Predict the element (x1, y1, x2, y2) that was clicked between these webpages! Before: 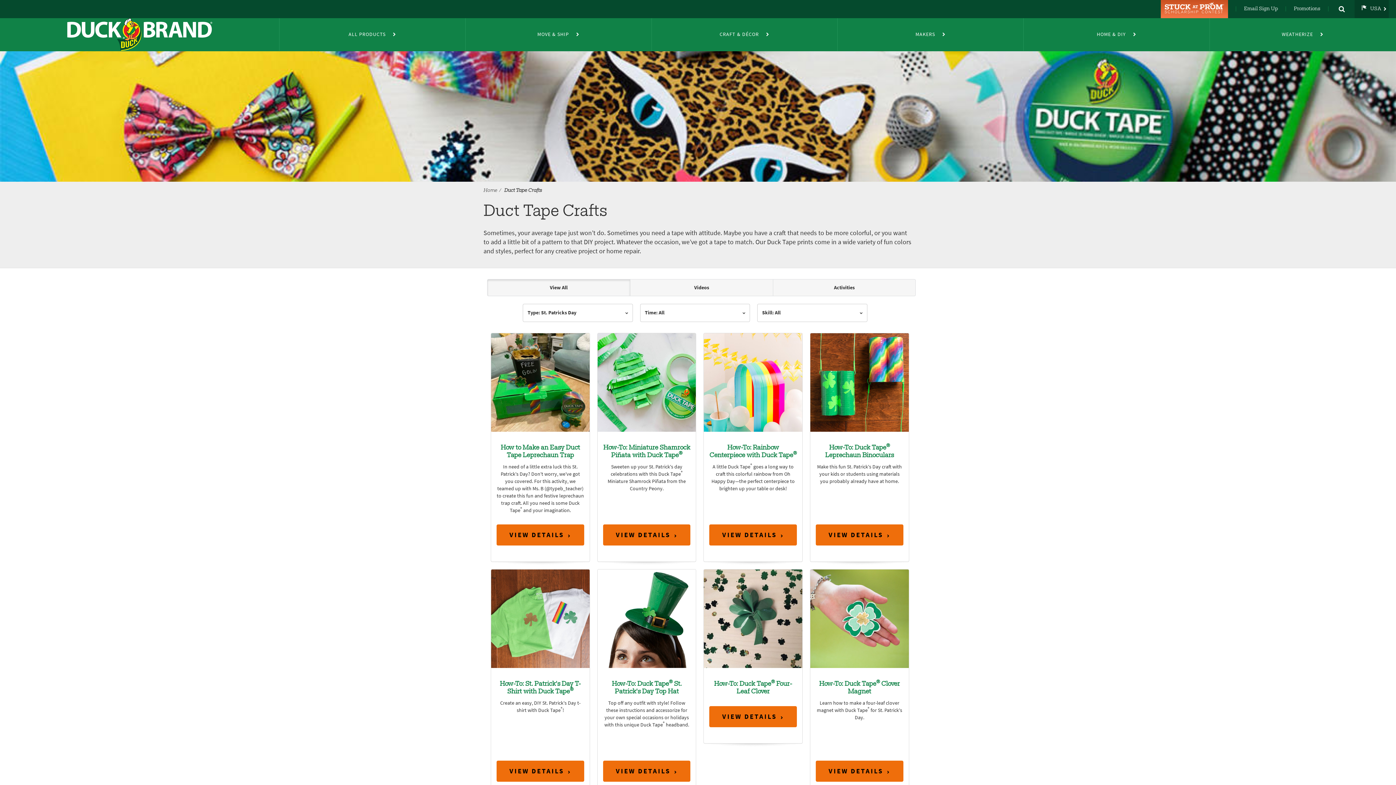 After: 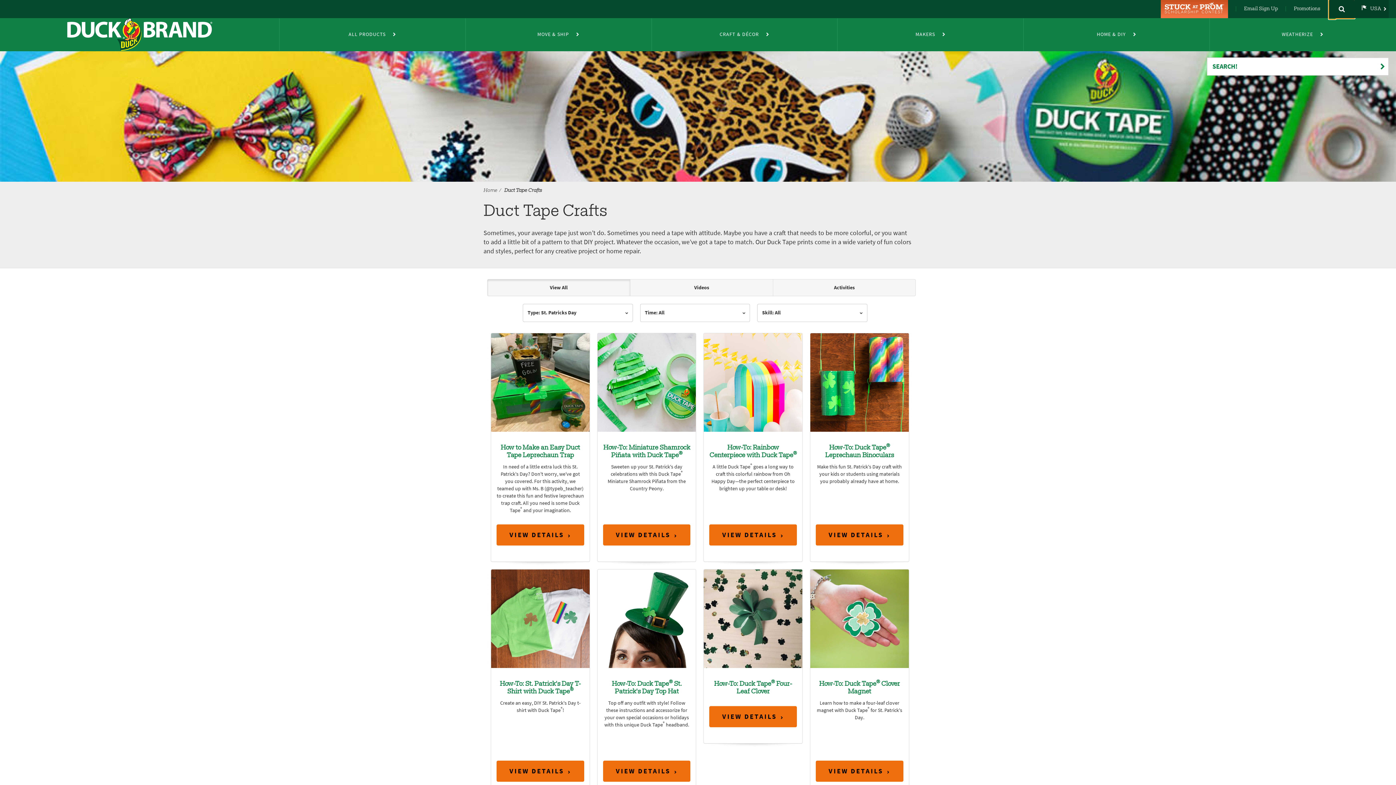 Action: label: search button bbox: (1329, 0, 1354, 18)